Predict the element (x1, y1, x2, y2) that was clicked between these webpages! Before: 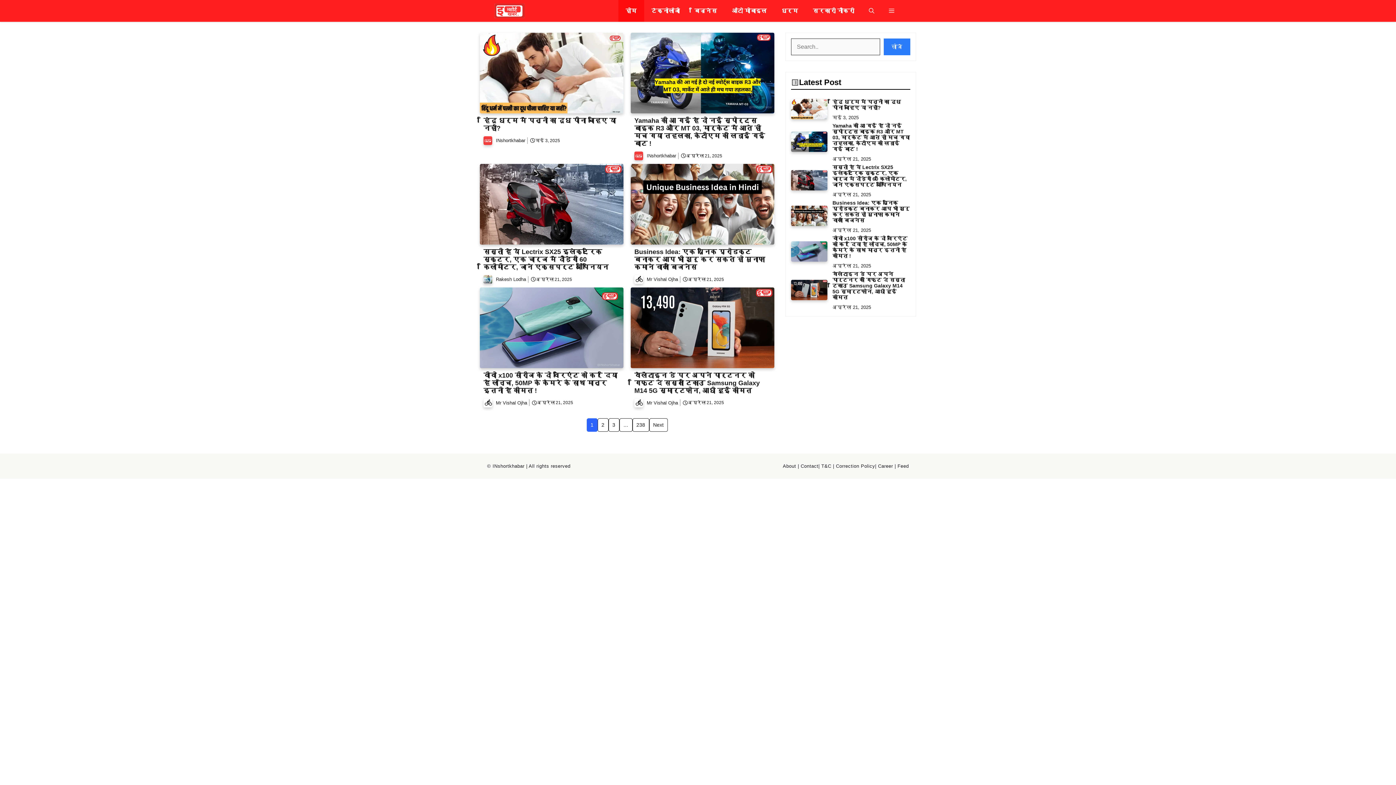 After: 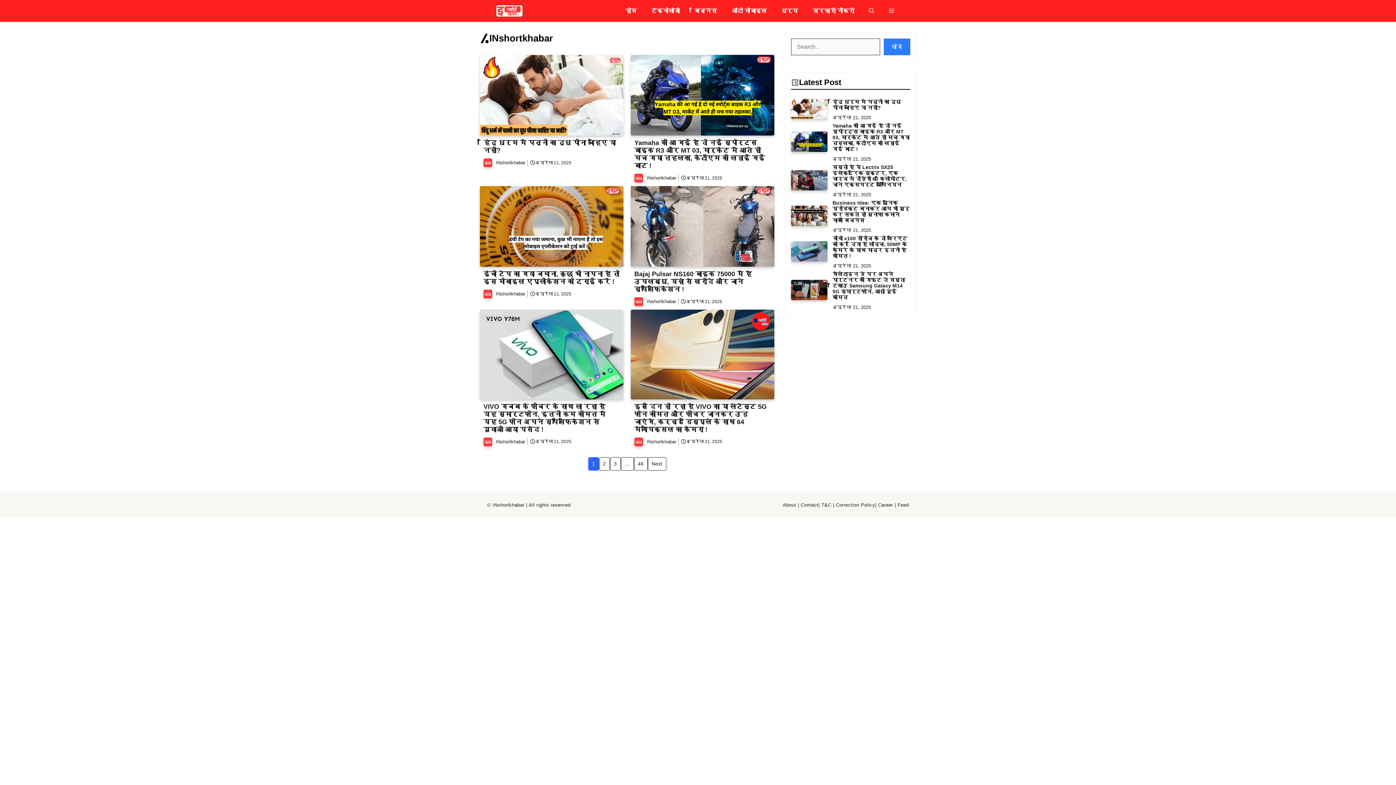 Action: bbox: (634, 152, 643, 158)